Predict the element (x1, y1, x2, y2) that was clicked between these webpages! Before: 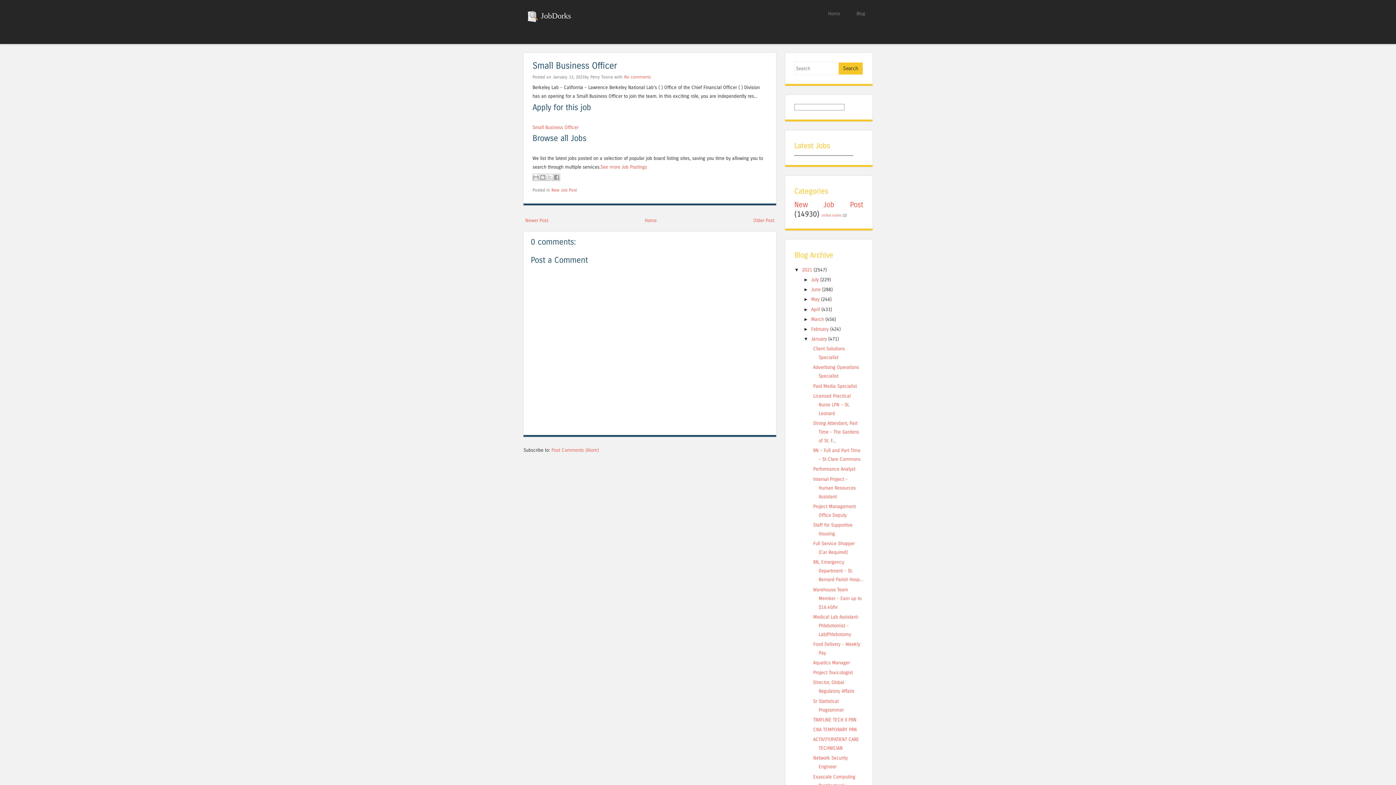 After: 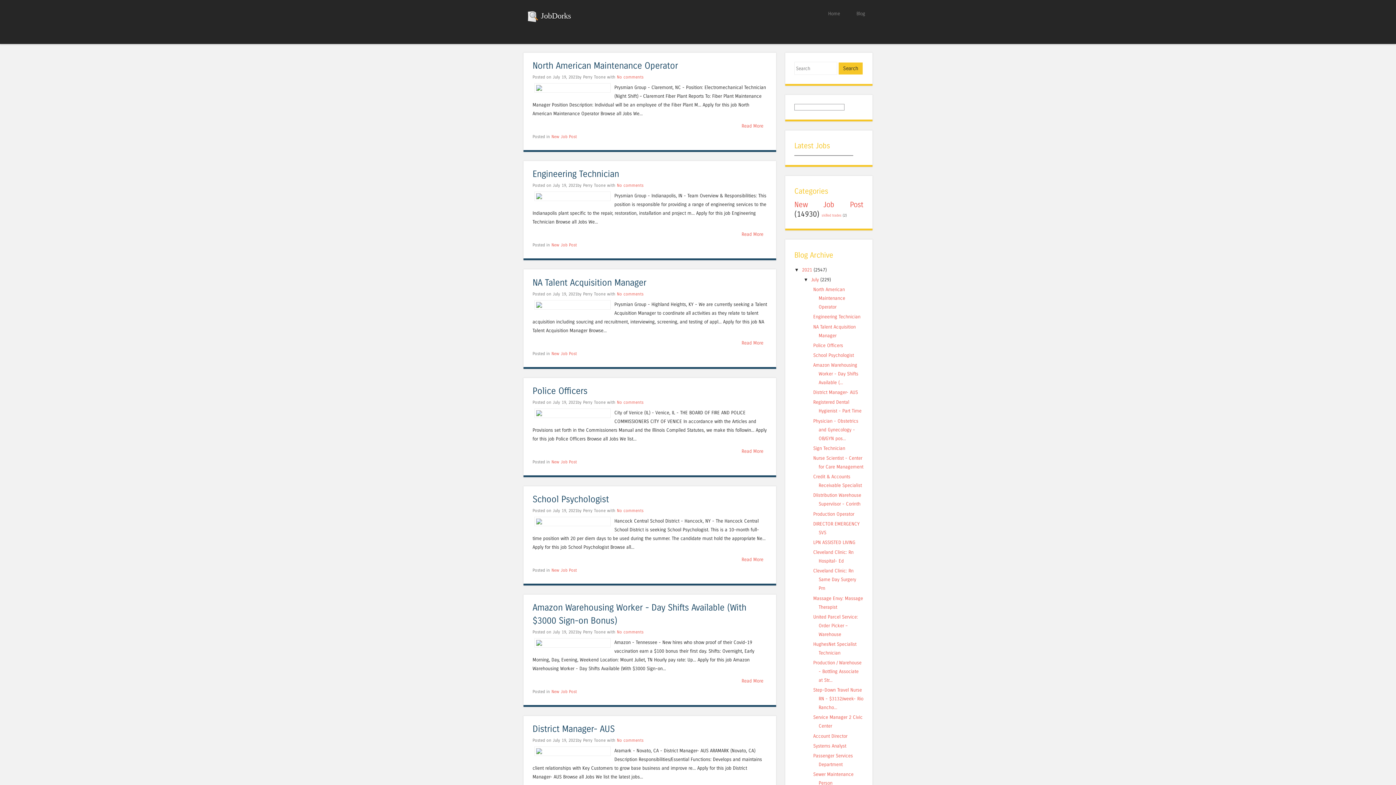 Action: label: July bbox: (811, 277, 819, 282)